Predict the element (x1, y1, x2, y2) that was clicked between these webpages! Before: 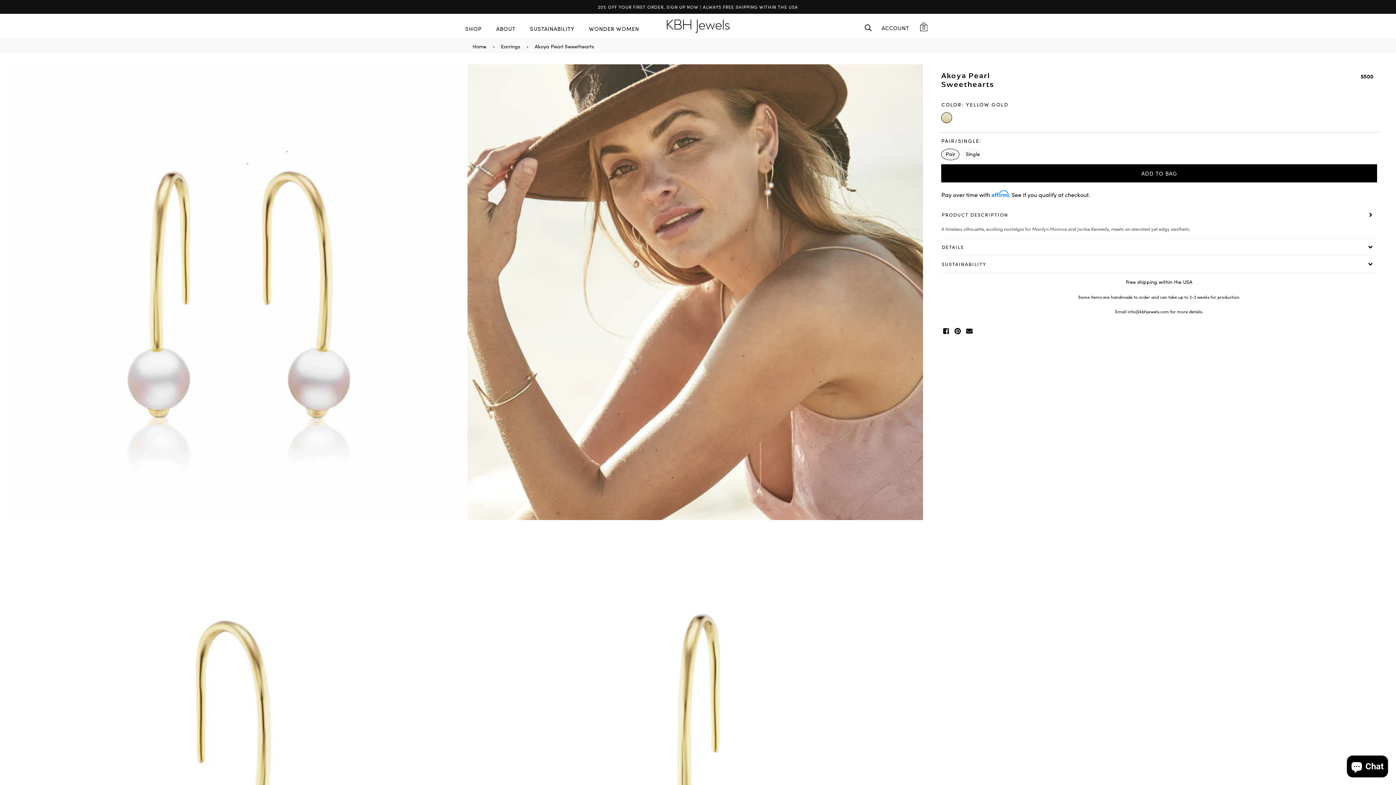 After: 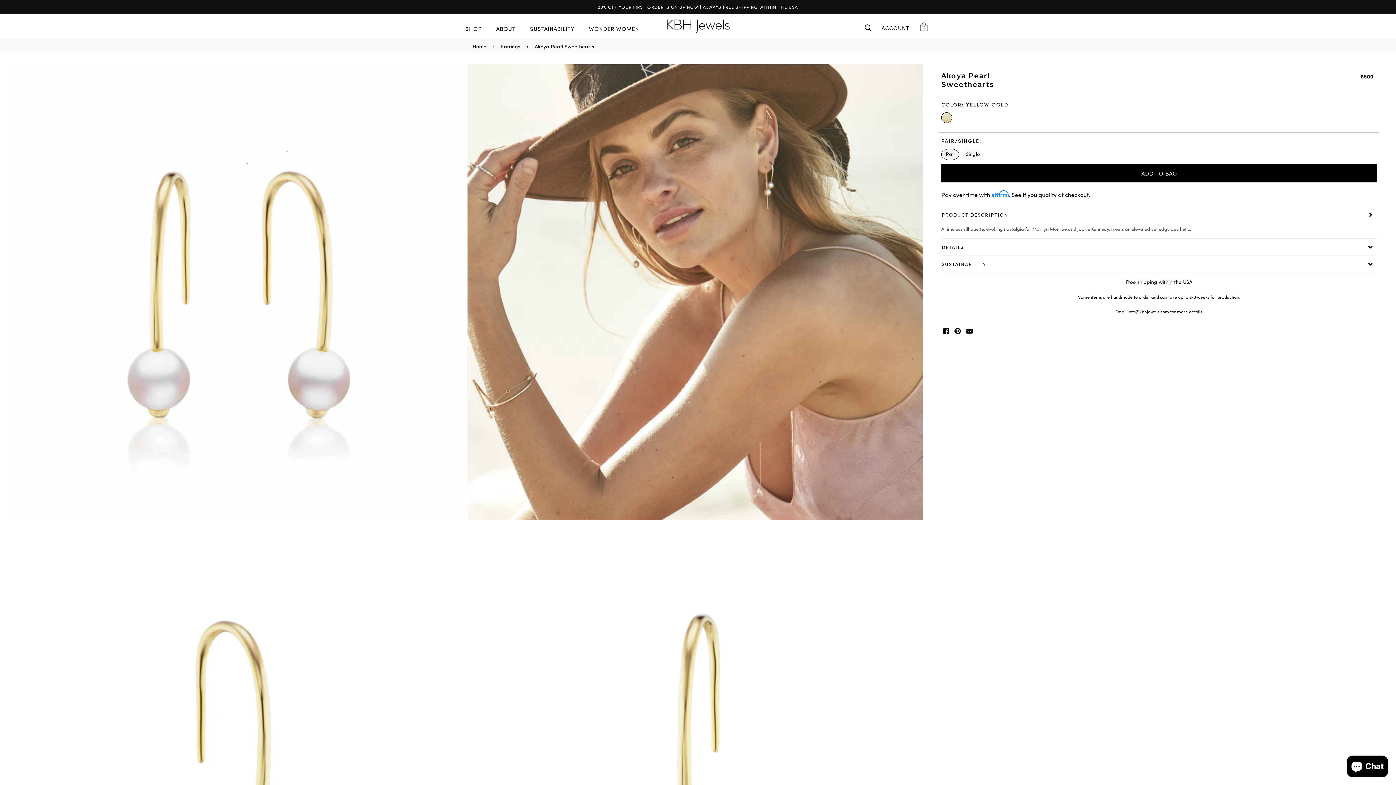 Action: bbox: (952, 327, 962, 334)